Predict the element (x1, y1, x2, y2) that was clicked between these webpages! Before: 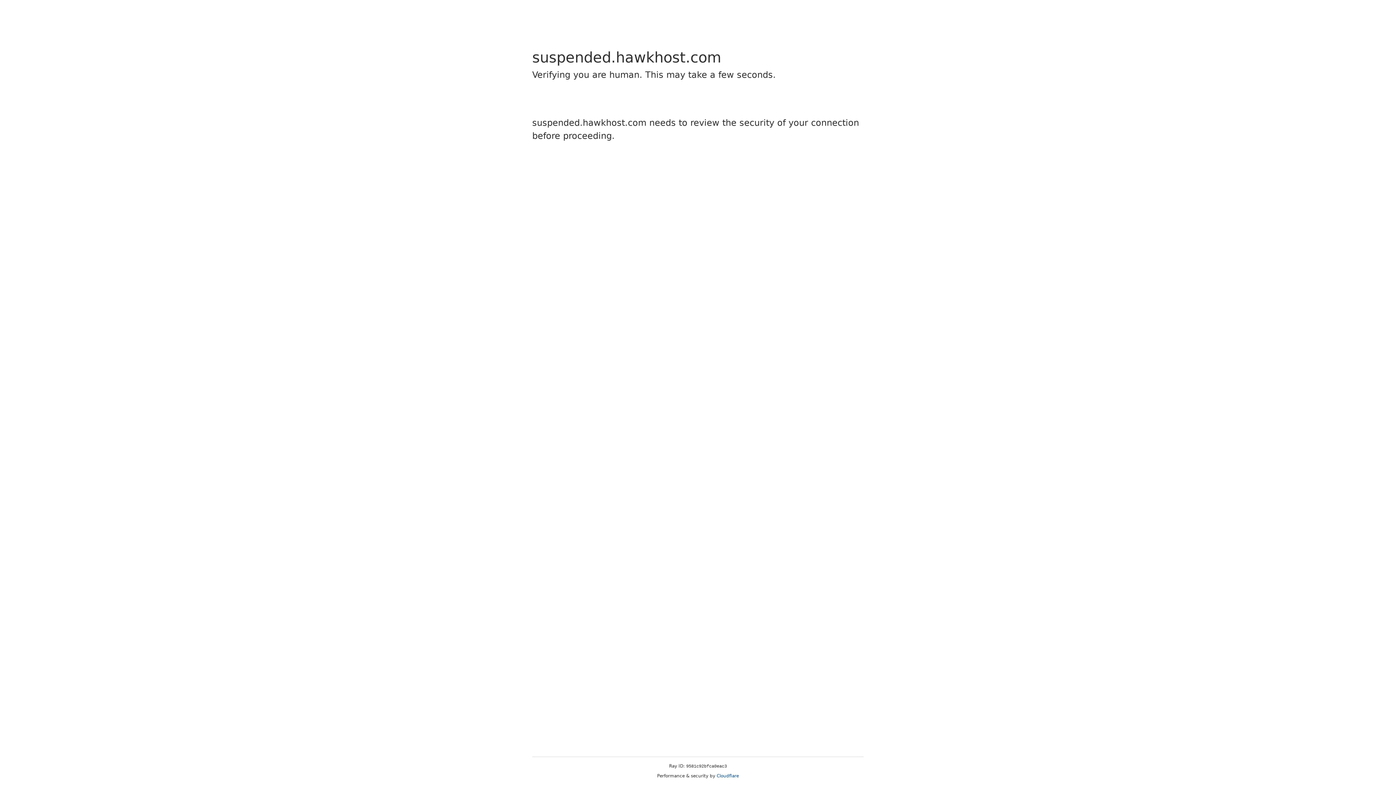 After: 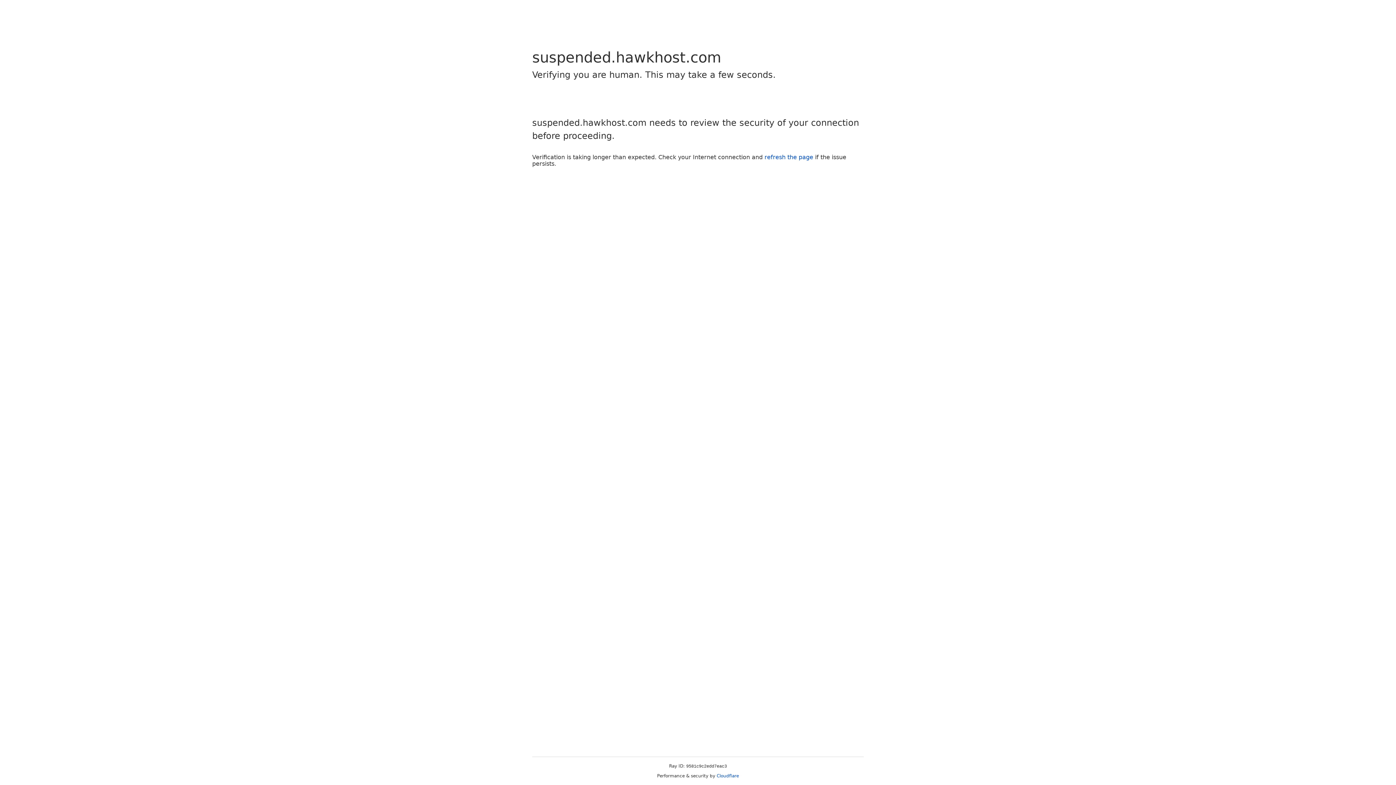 Action: bbox: (716, 773, 739, 778) label: Cloudflare